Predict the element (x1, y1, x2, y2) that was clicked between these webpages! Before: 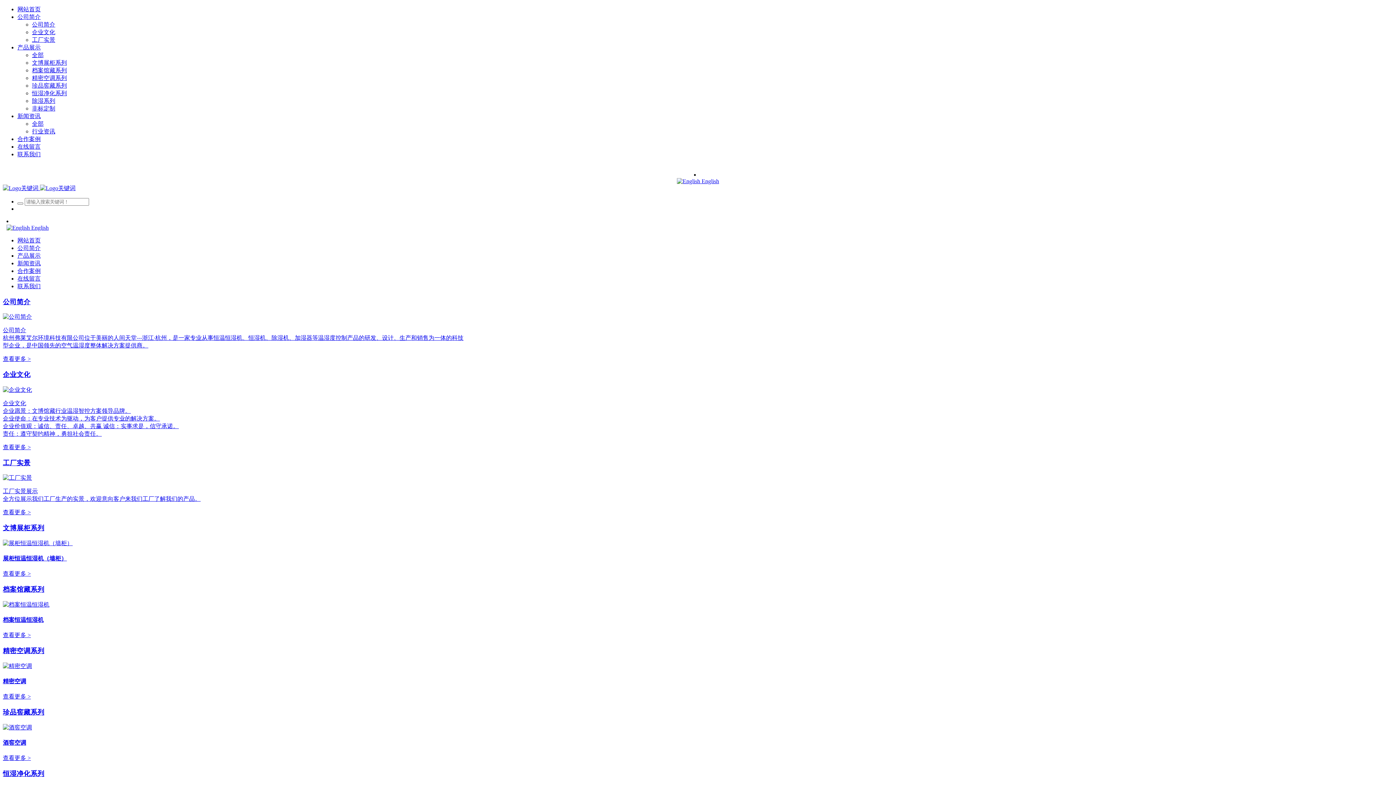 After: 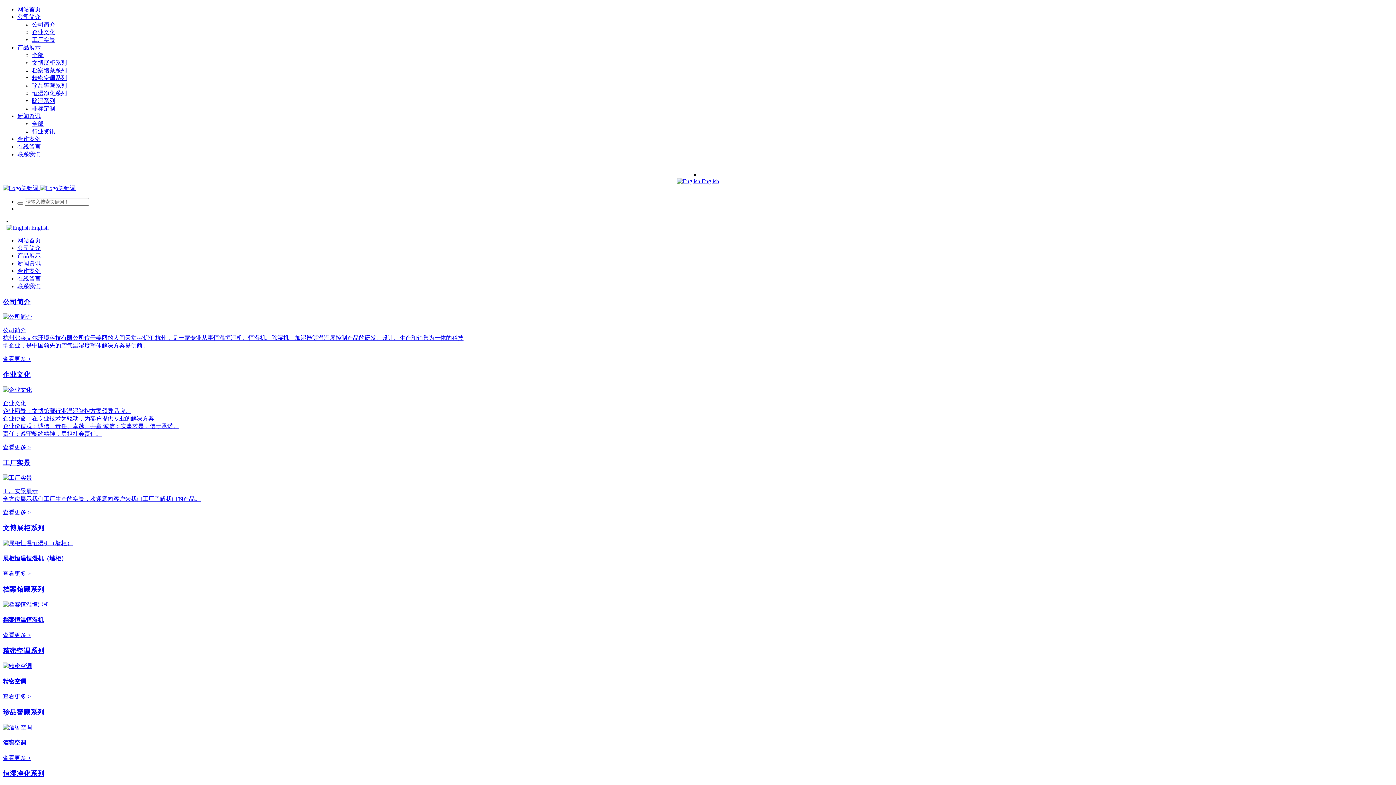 Action: bbox: (677, 178, 719, 184) label:  English